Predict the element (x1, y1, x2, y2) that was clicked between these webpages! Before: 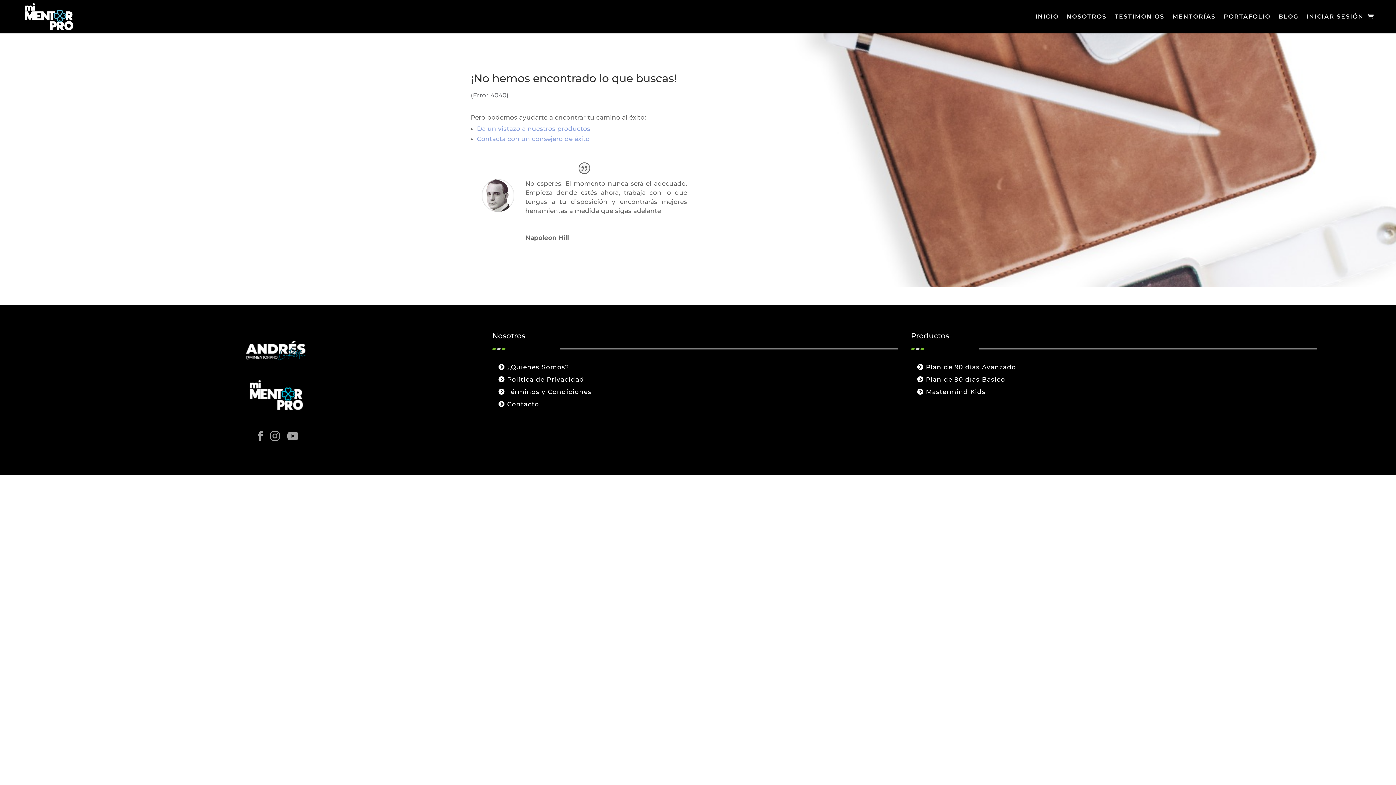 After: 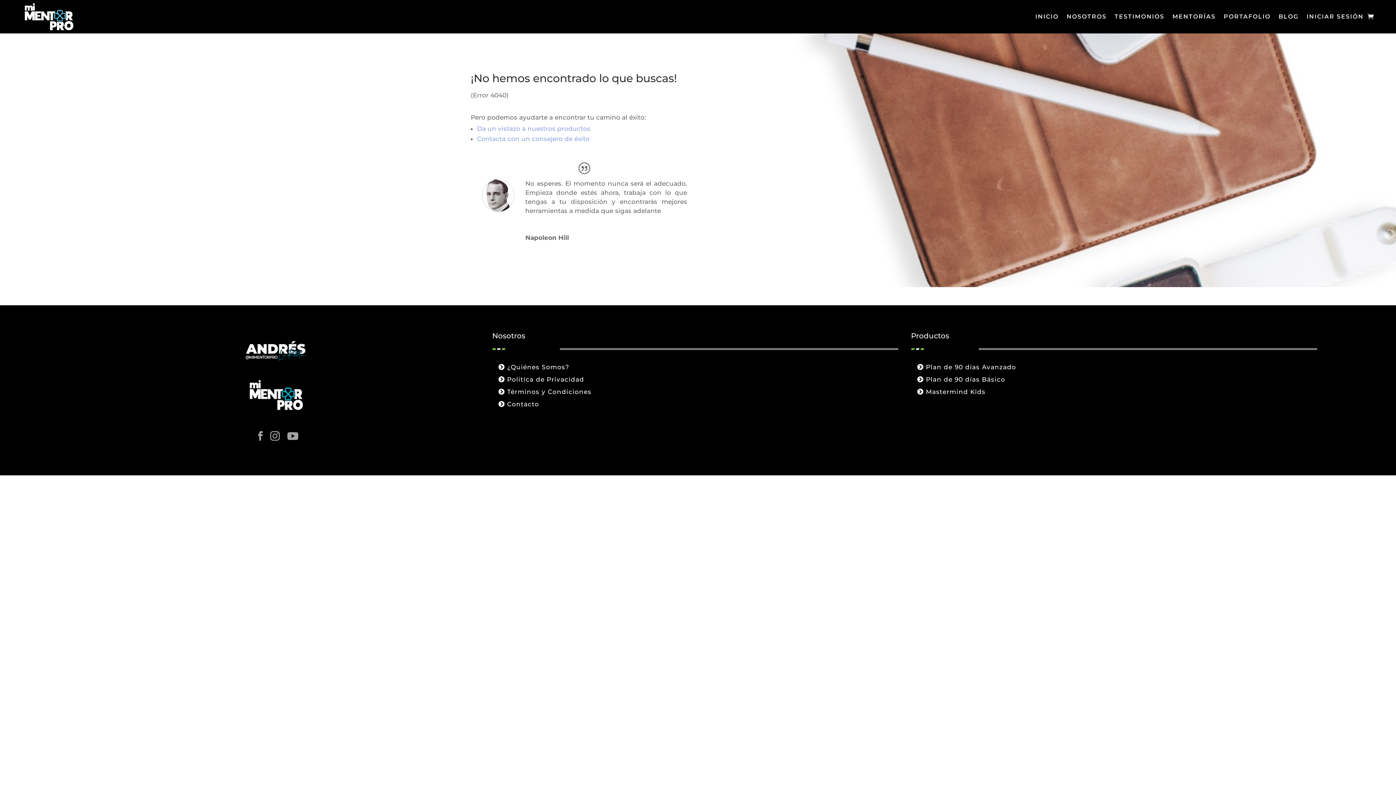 Action: bbox: (281, 425, 303, 447)